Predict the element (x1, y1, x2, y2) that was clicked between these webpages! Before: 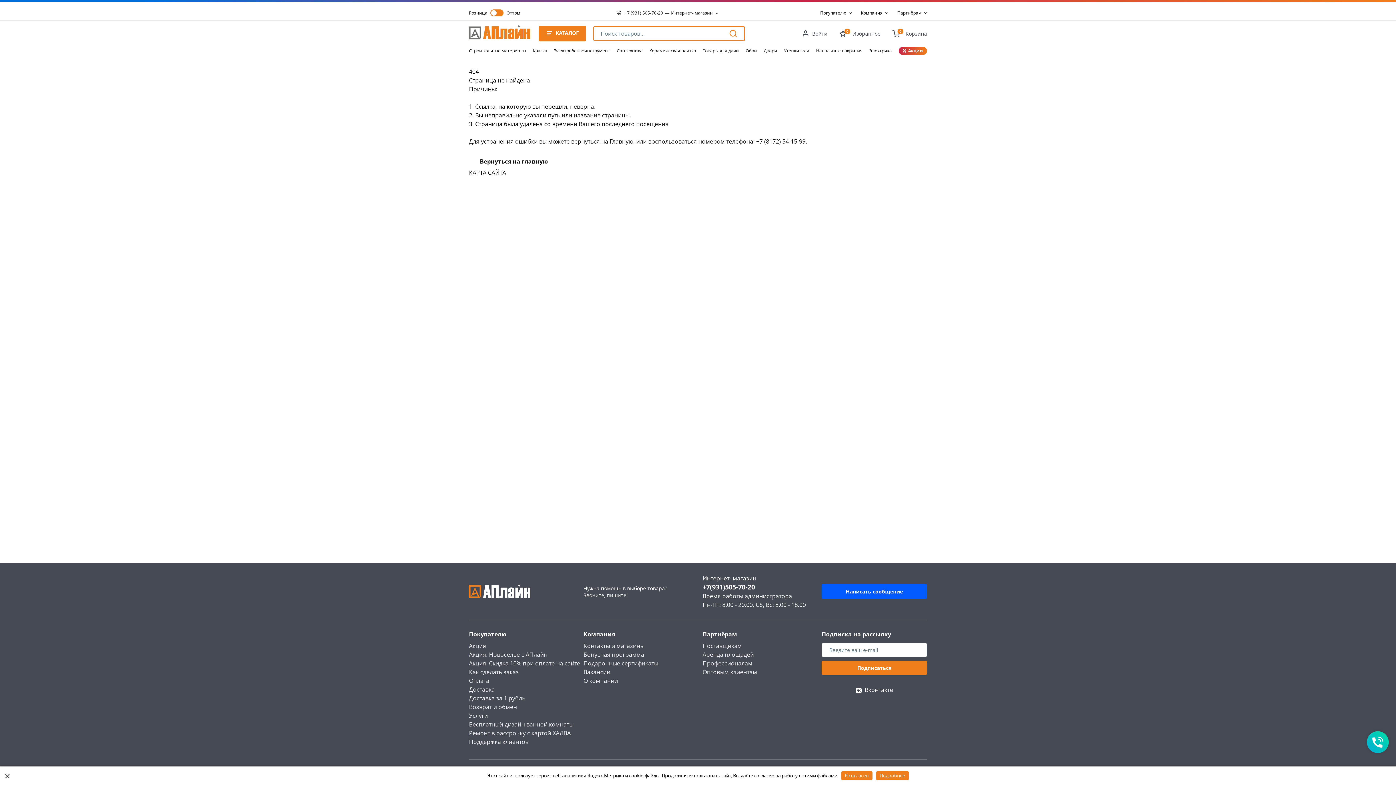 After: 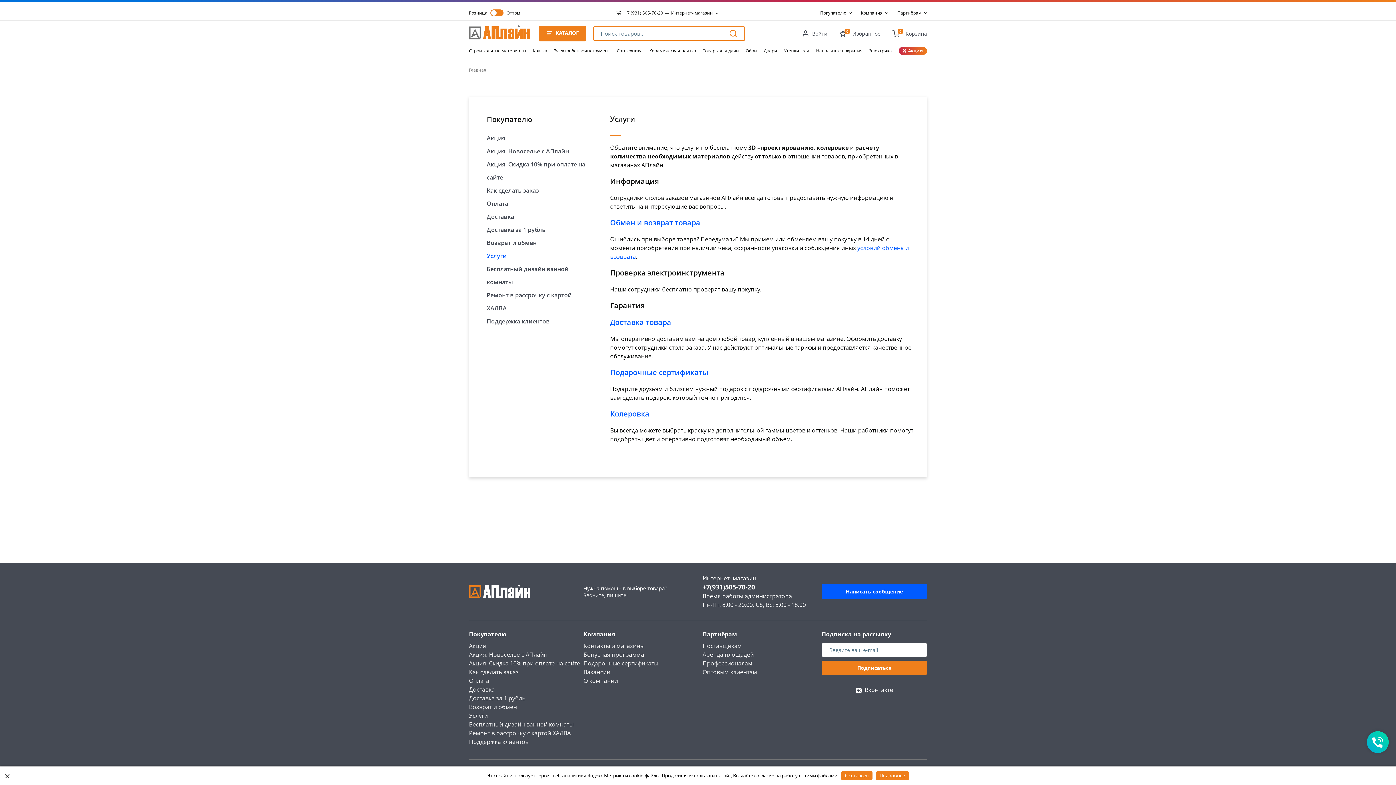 Action: label: Услуги bbox: (469, 712, 488, 720)